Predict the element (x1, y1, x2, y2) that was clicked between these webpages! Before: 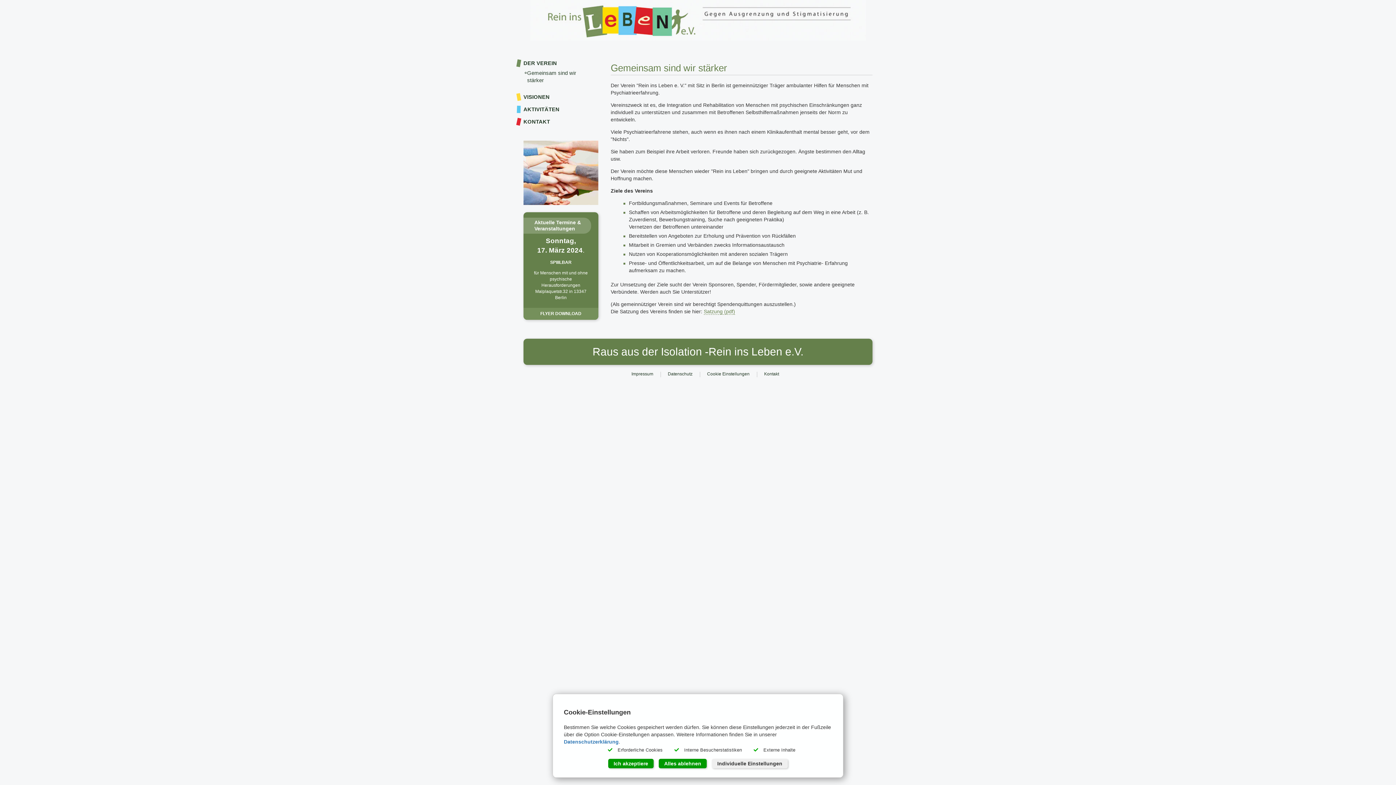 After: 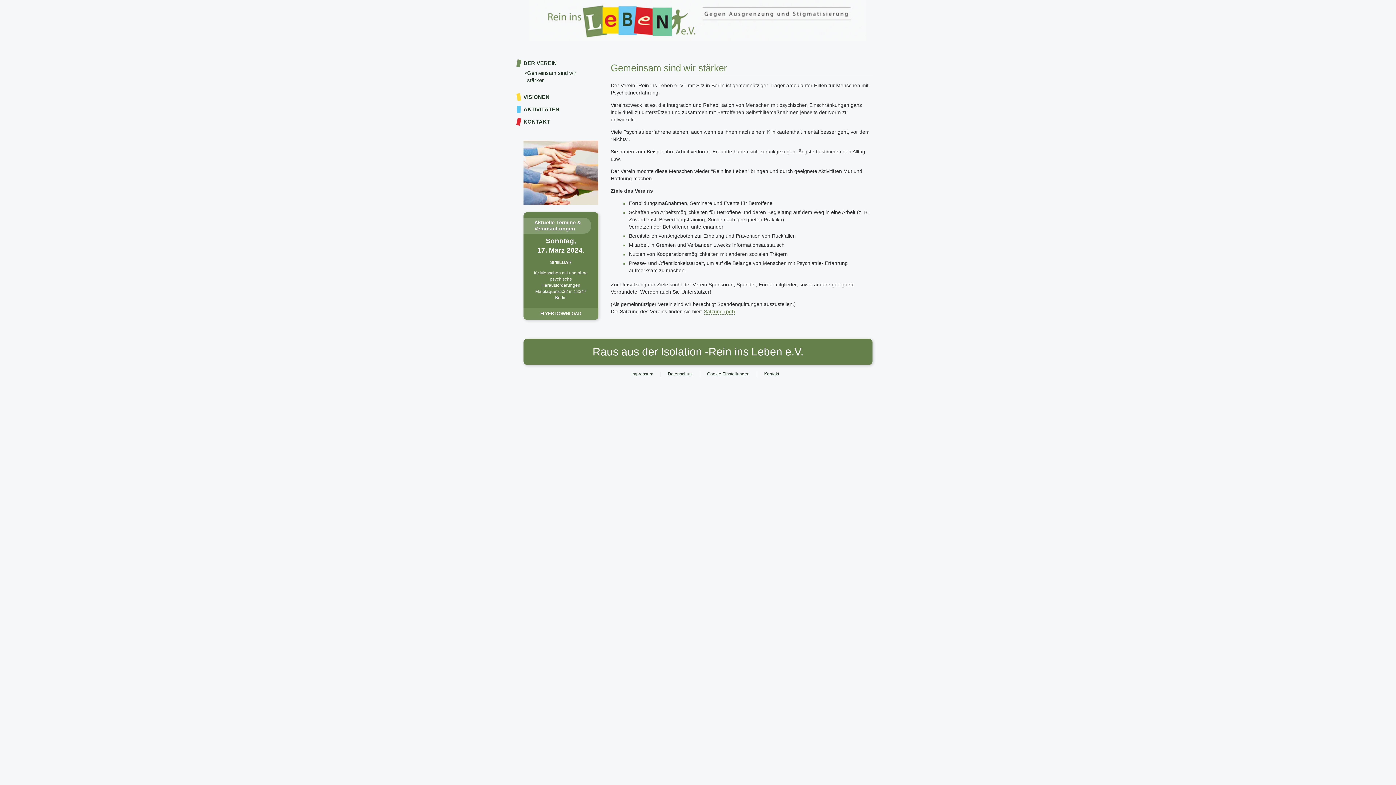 Action: label: Ich akzeptiere bbox: (608, 759, 653, 768)